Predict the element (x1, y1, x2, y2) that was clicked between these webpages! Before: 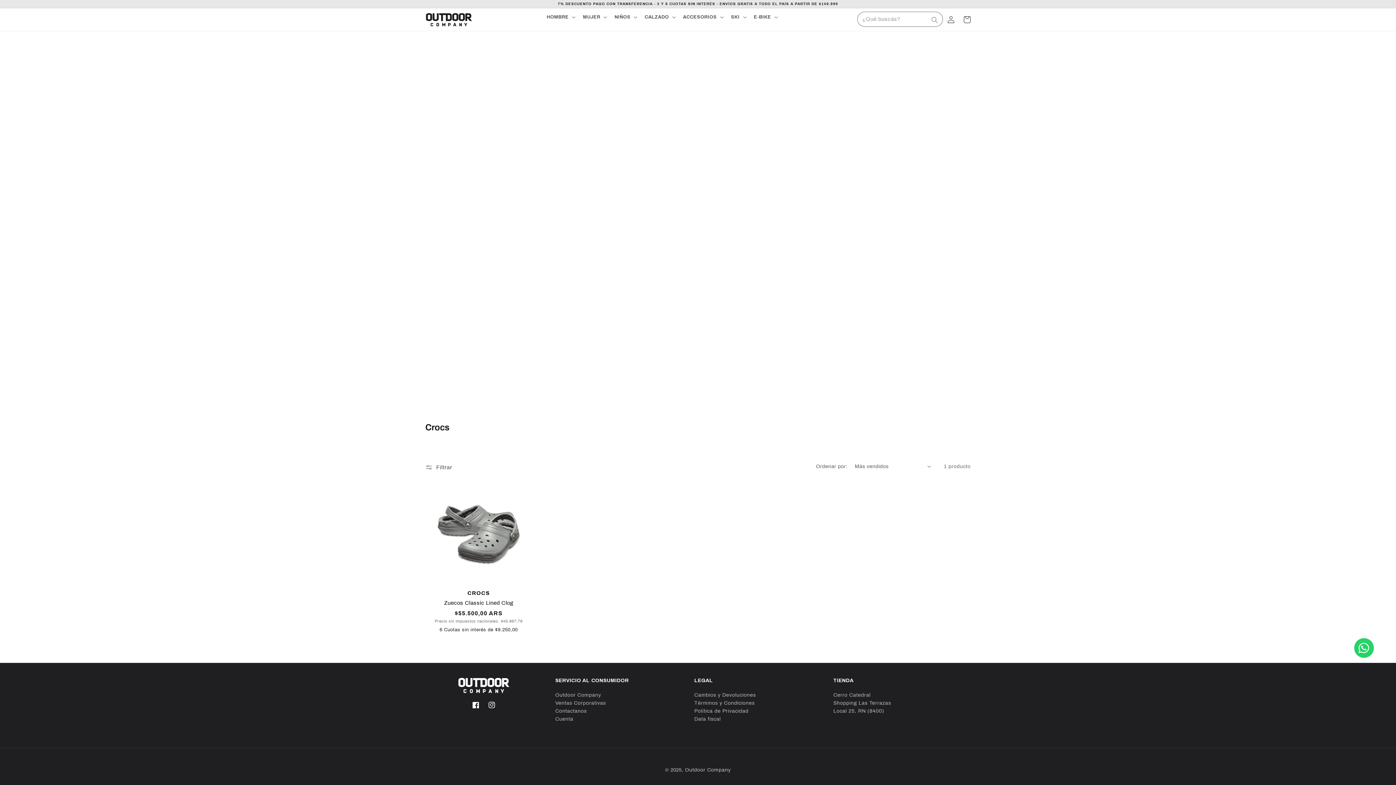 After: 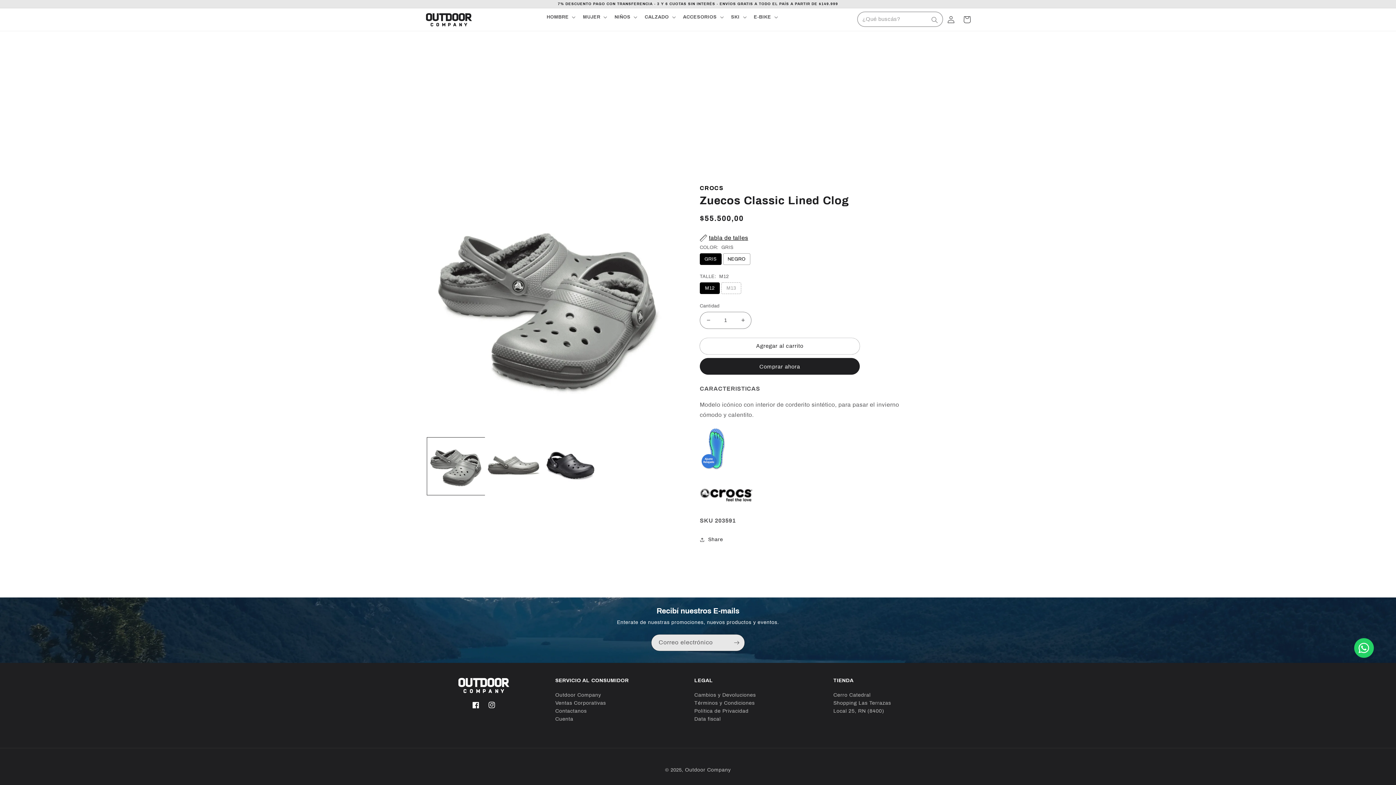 Action: label: Zuecos Classic Lined Clog bbox: (432, 598, 524, 607)